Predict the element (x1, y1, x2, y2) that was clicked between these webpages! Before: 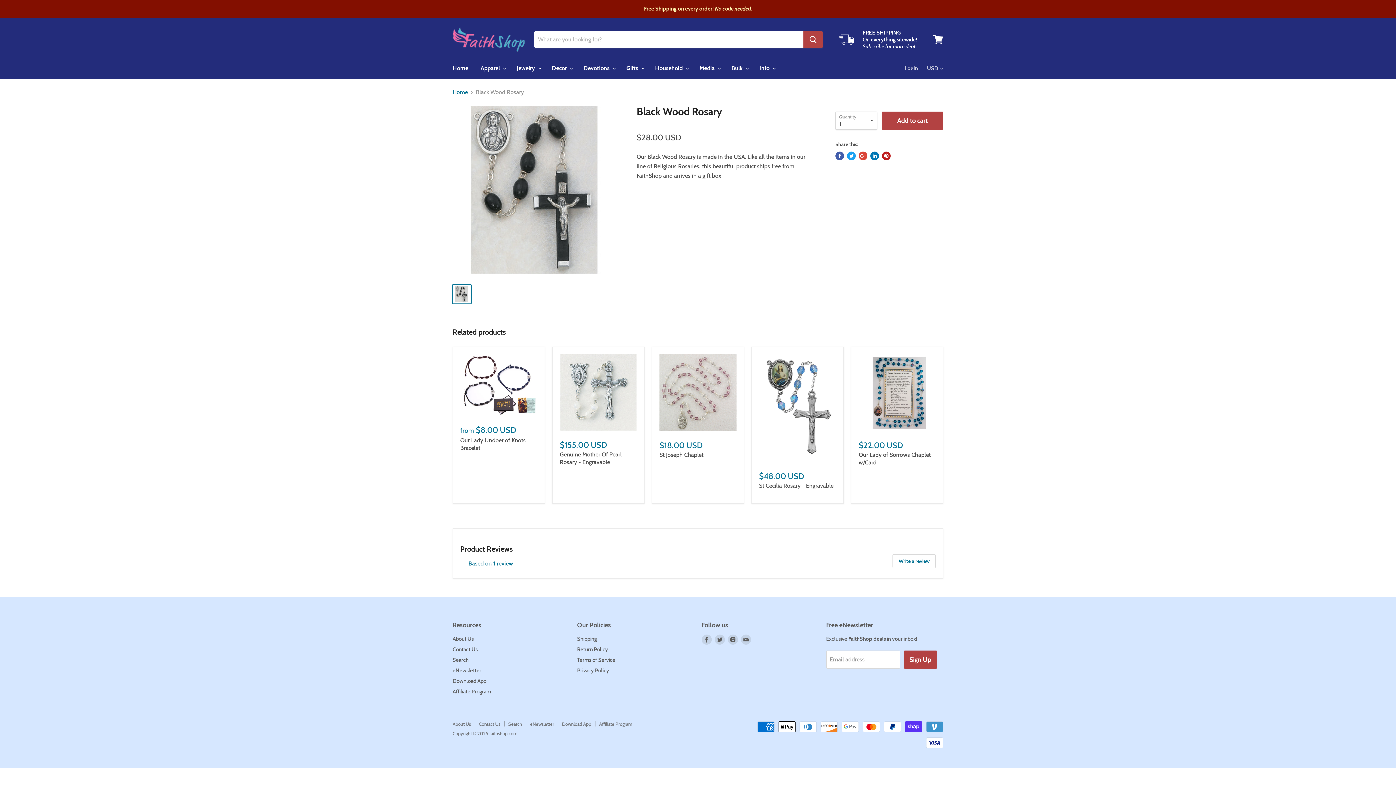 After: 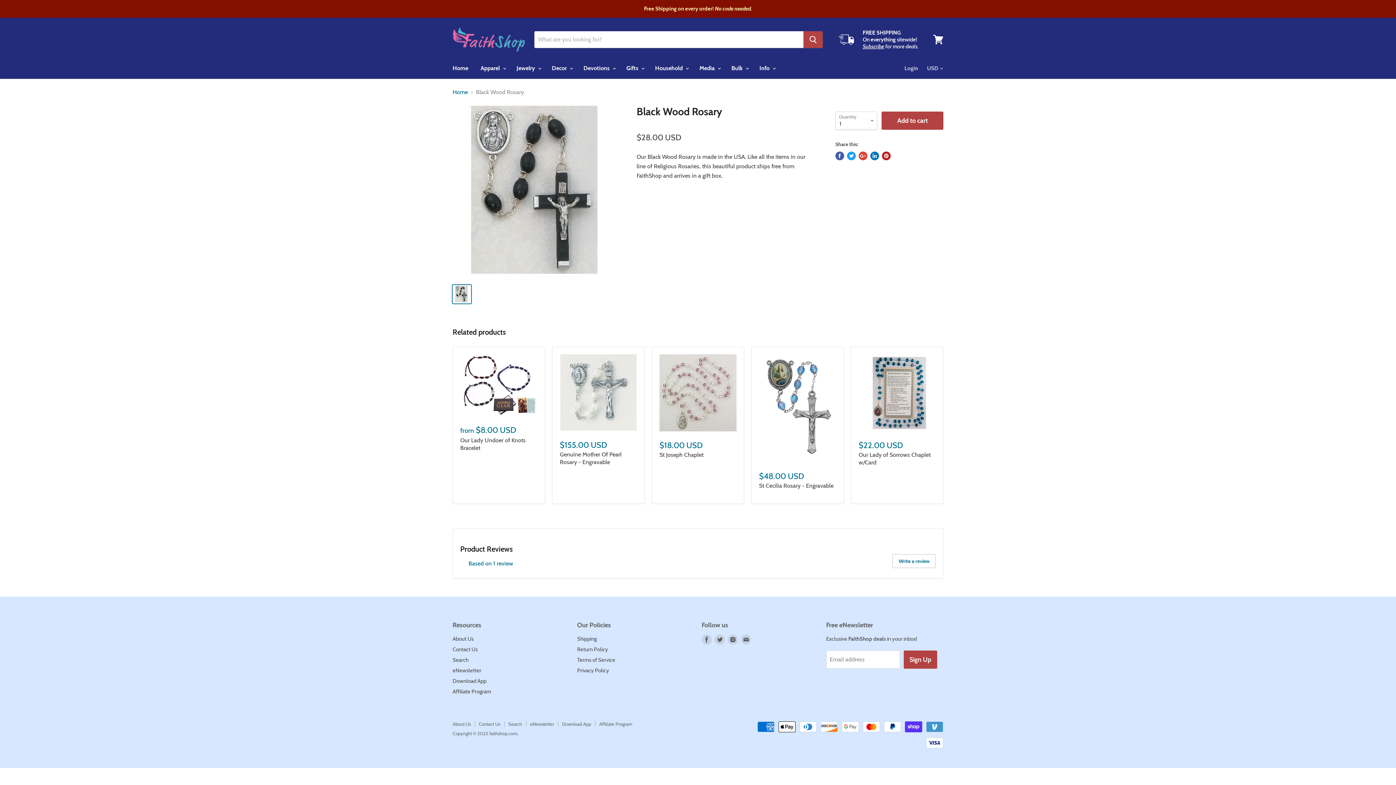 Action: bbox: (892, 554, 936, 568) label: Write a review